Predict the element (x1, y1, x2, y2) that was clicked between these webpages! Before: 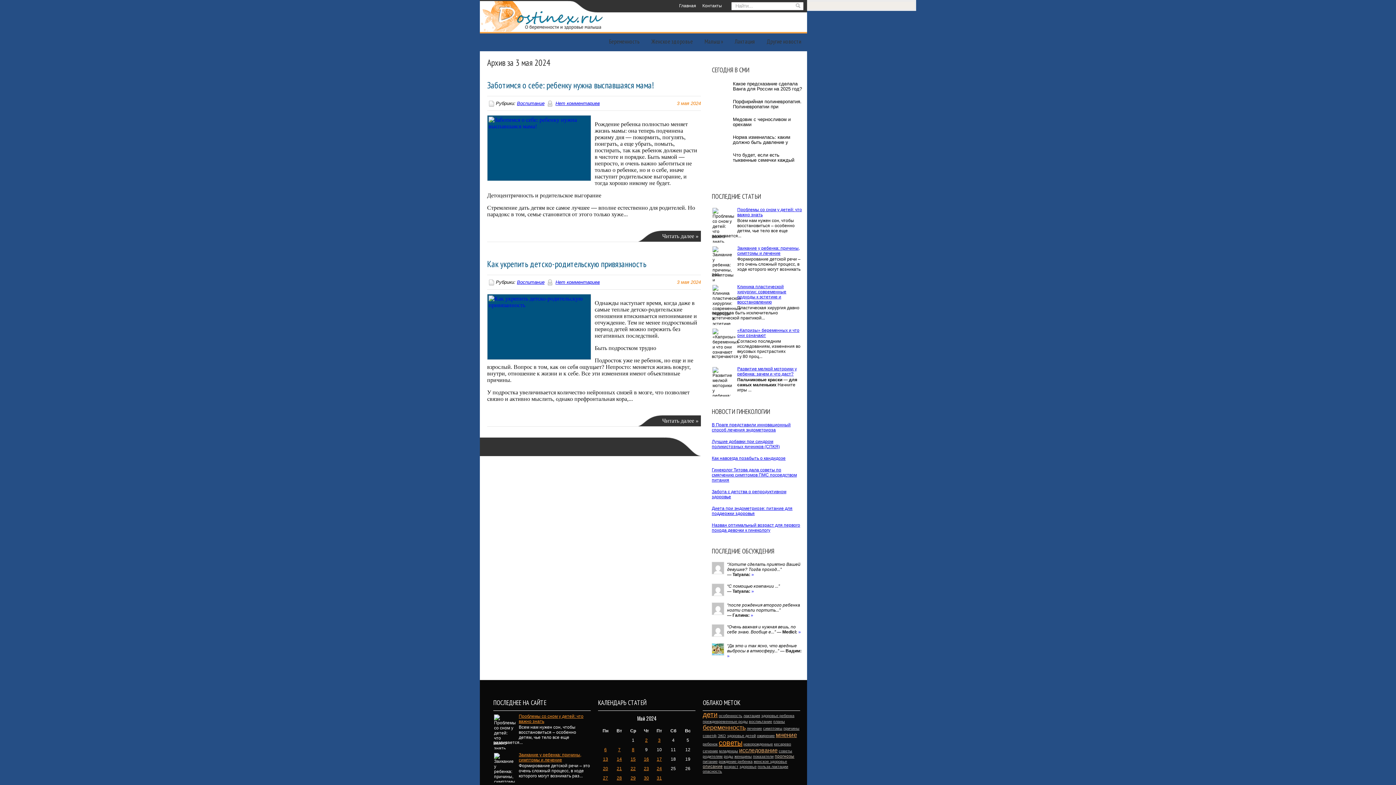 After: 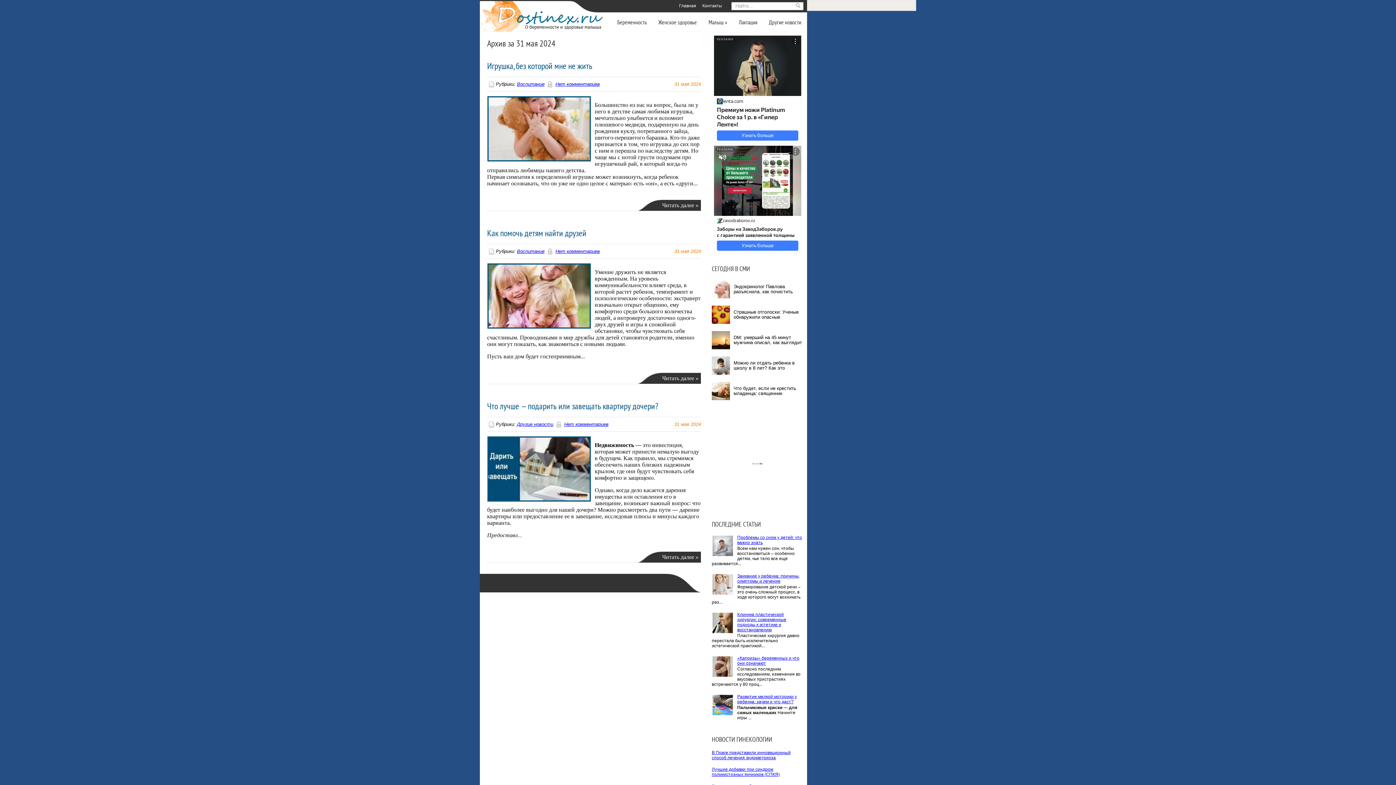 Action: label: Записи, опубликованные 31.05.2024 bbox: (656, 776, 662, 781)